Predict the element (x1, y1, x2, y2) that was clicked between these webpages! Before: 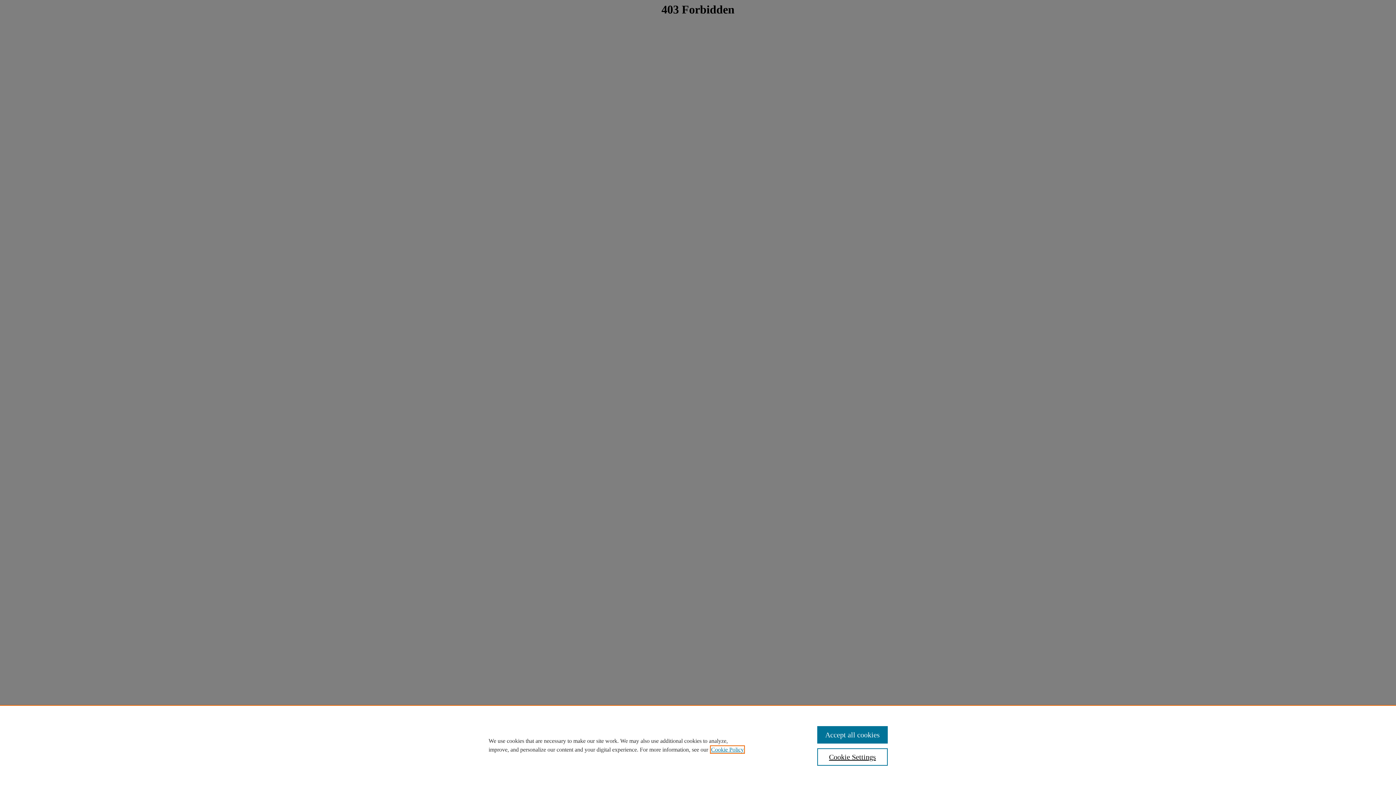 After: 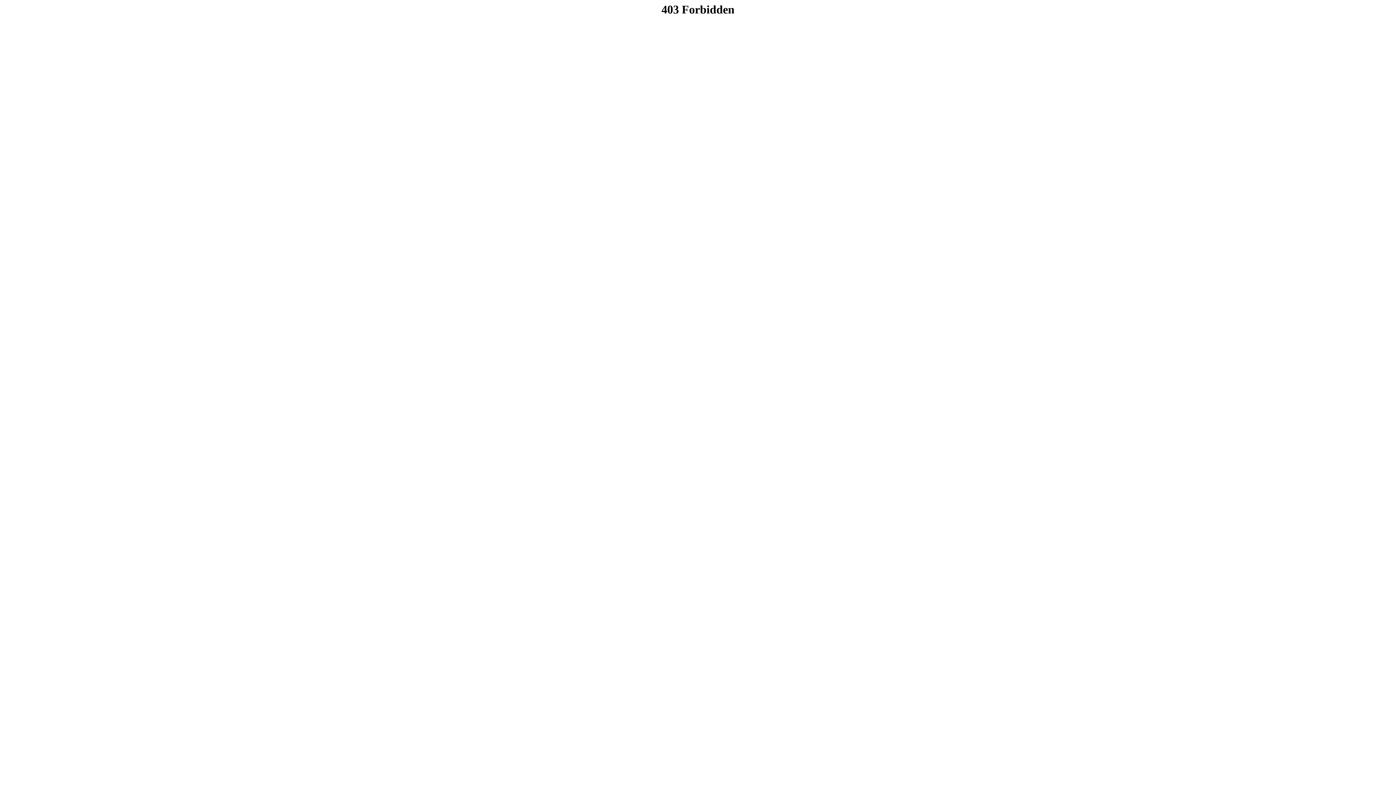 Action: label: Accept all cookies bbox: (817, 726, 887, 744)